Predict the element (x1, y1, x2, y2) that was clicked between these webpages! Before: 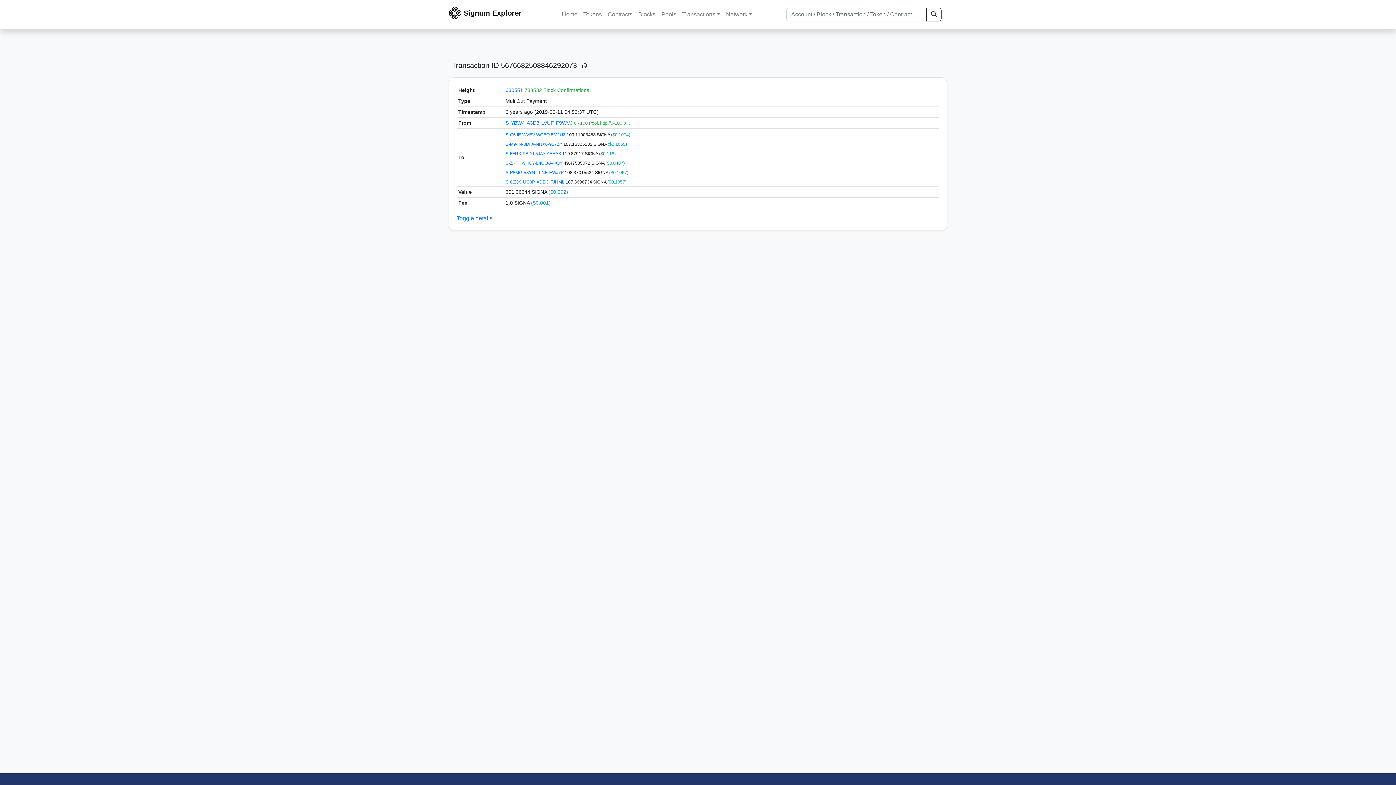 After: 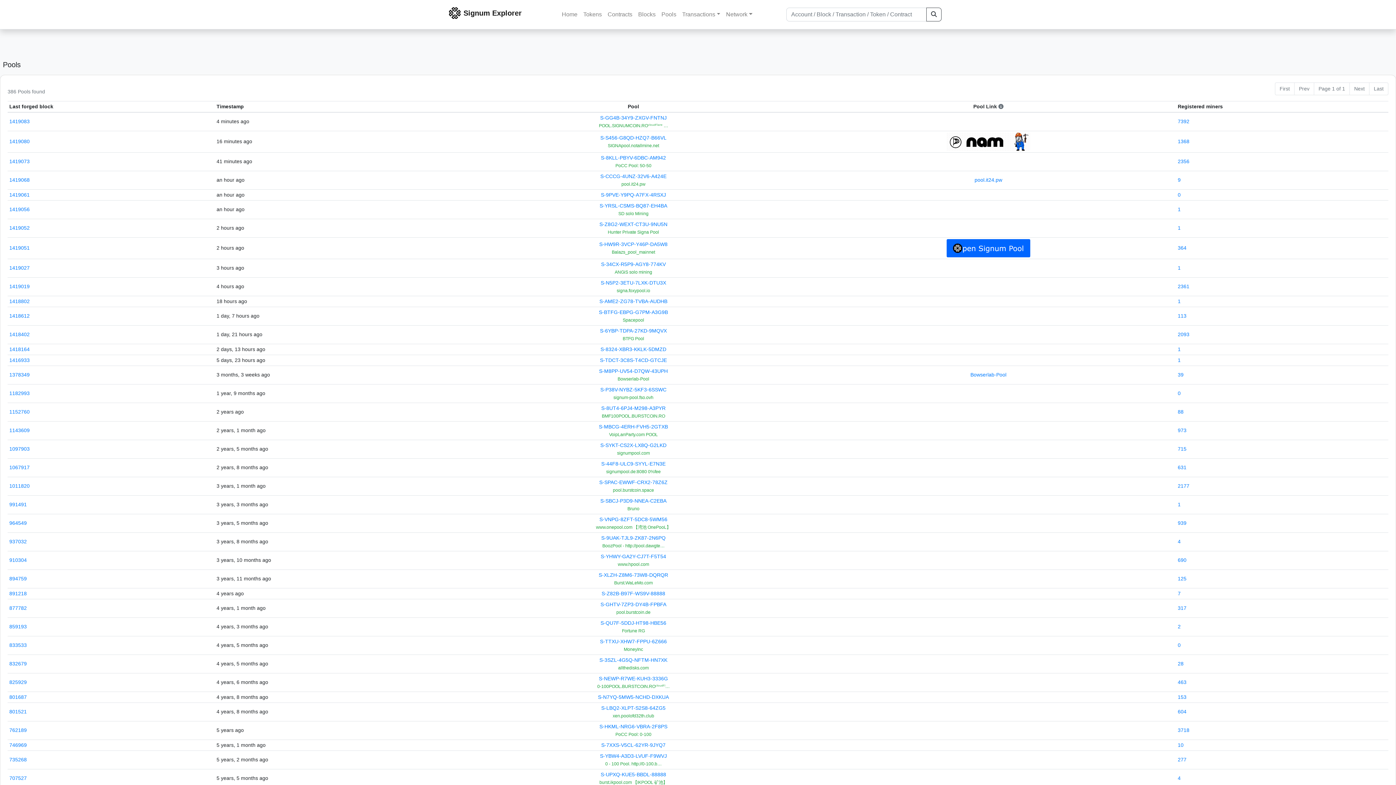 Action: label: Pools bbox: (658, 7, 679, 21)